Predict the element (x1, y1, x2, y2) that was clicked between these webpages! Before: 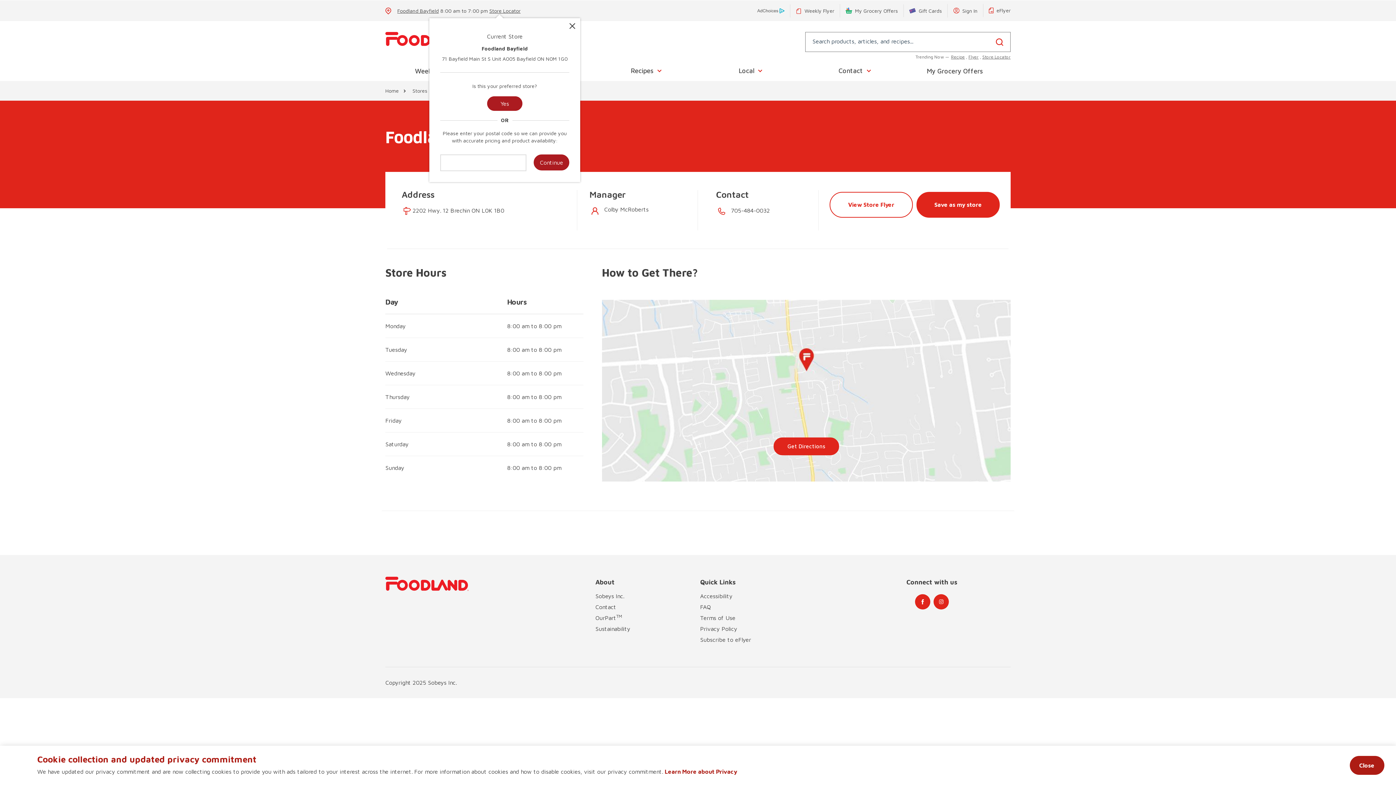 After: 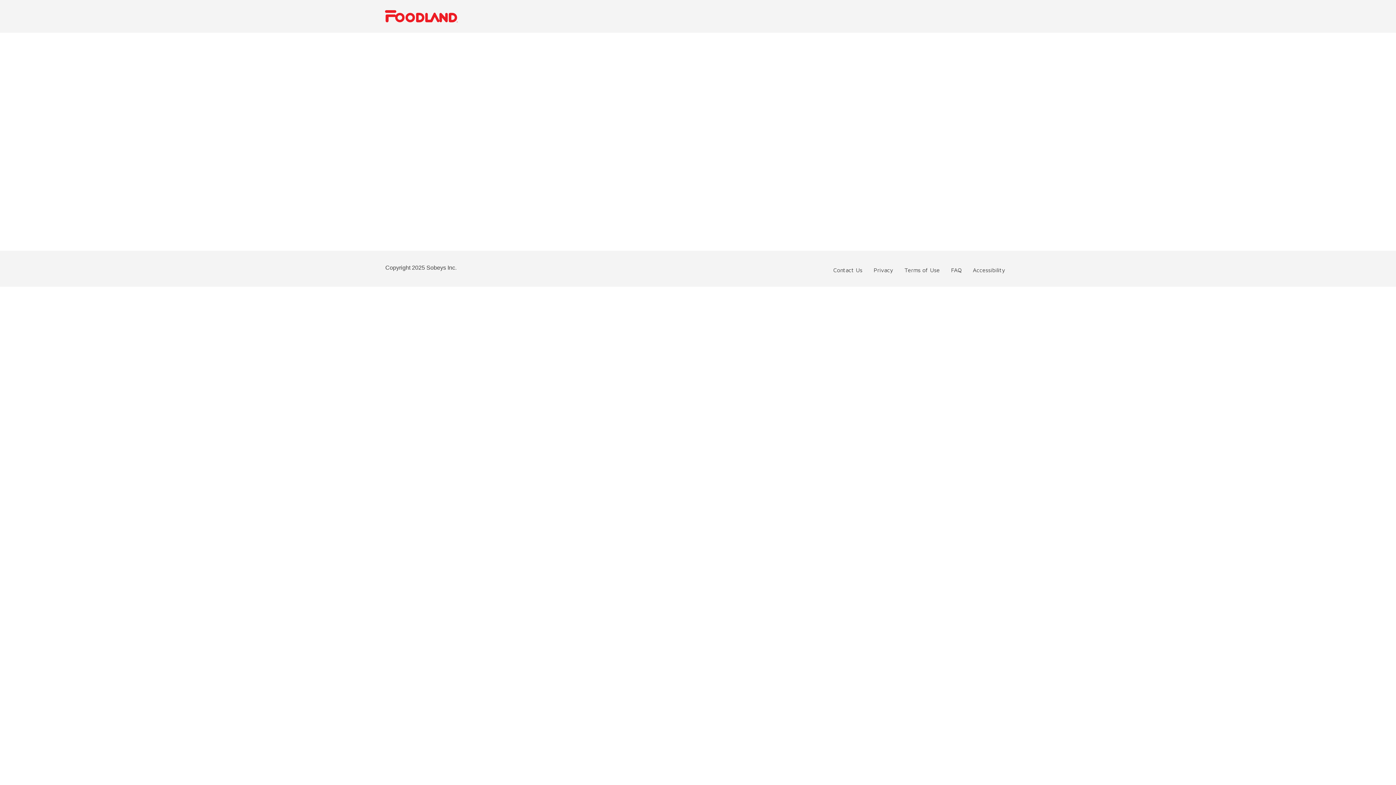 Action: bbox: (948, 4, 983, 17) label: Sign In